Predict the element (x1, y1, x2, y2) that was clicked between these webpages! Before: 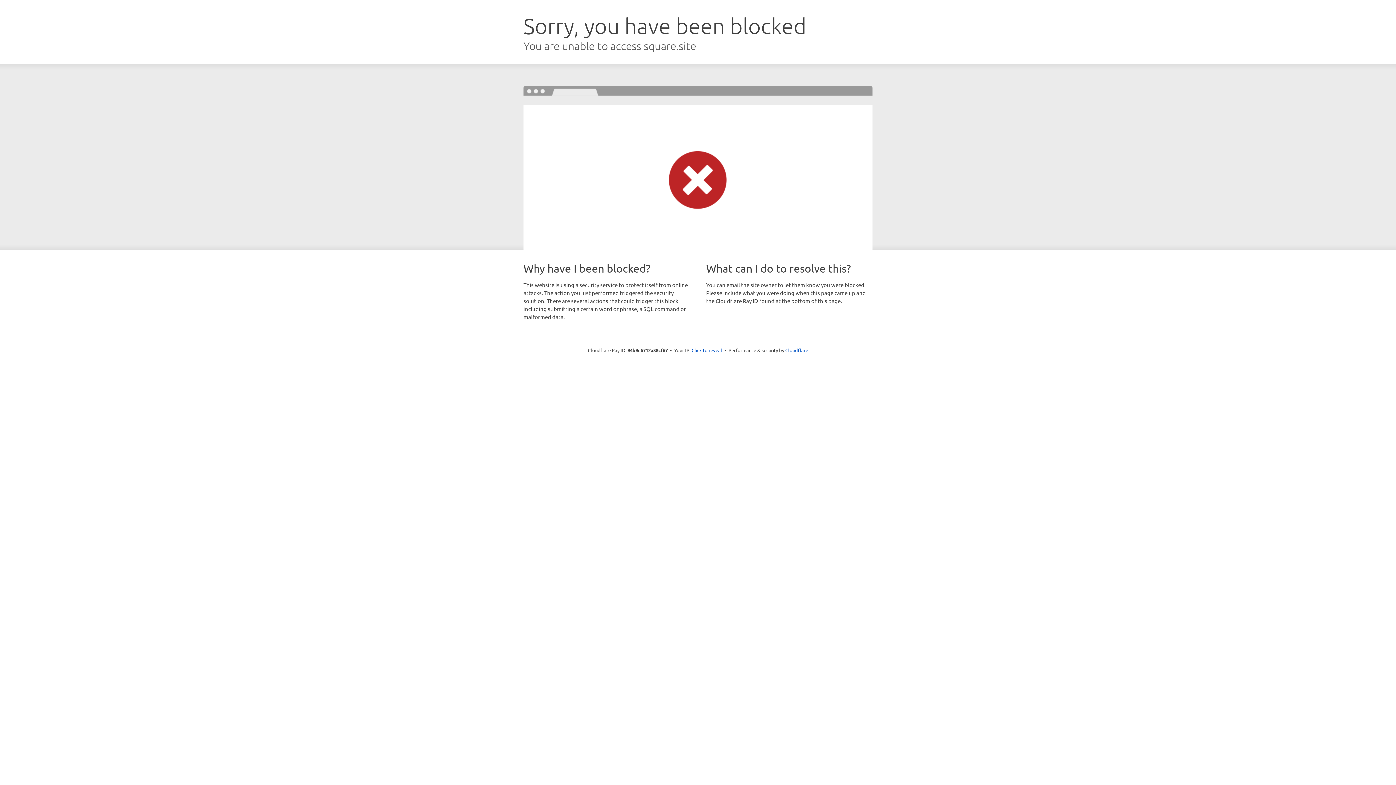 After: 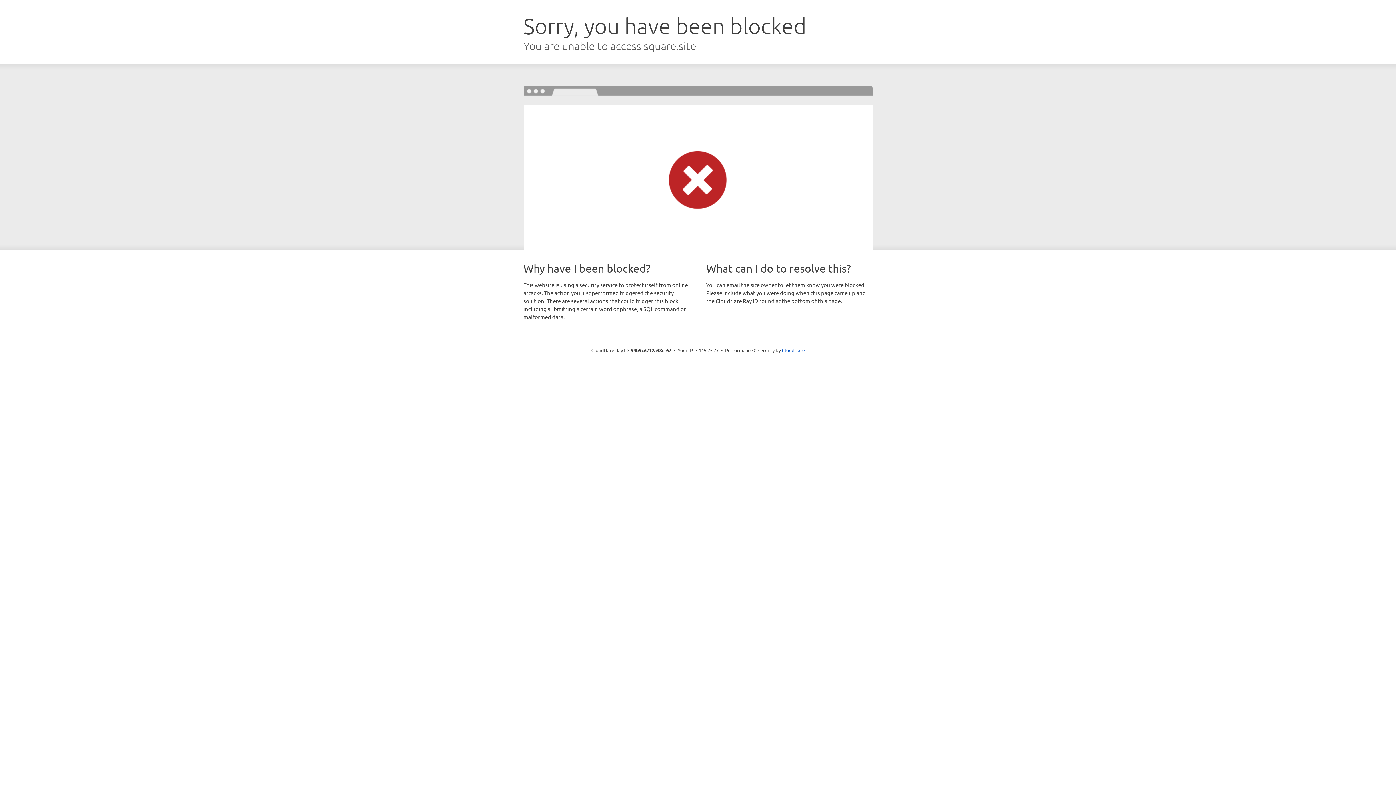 Action: label: Click to reveal bbox: (691, 346, 722, 353)